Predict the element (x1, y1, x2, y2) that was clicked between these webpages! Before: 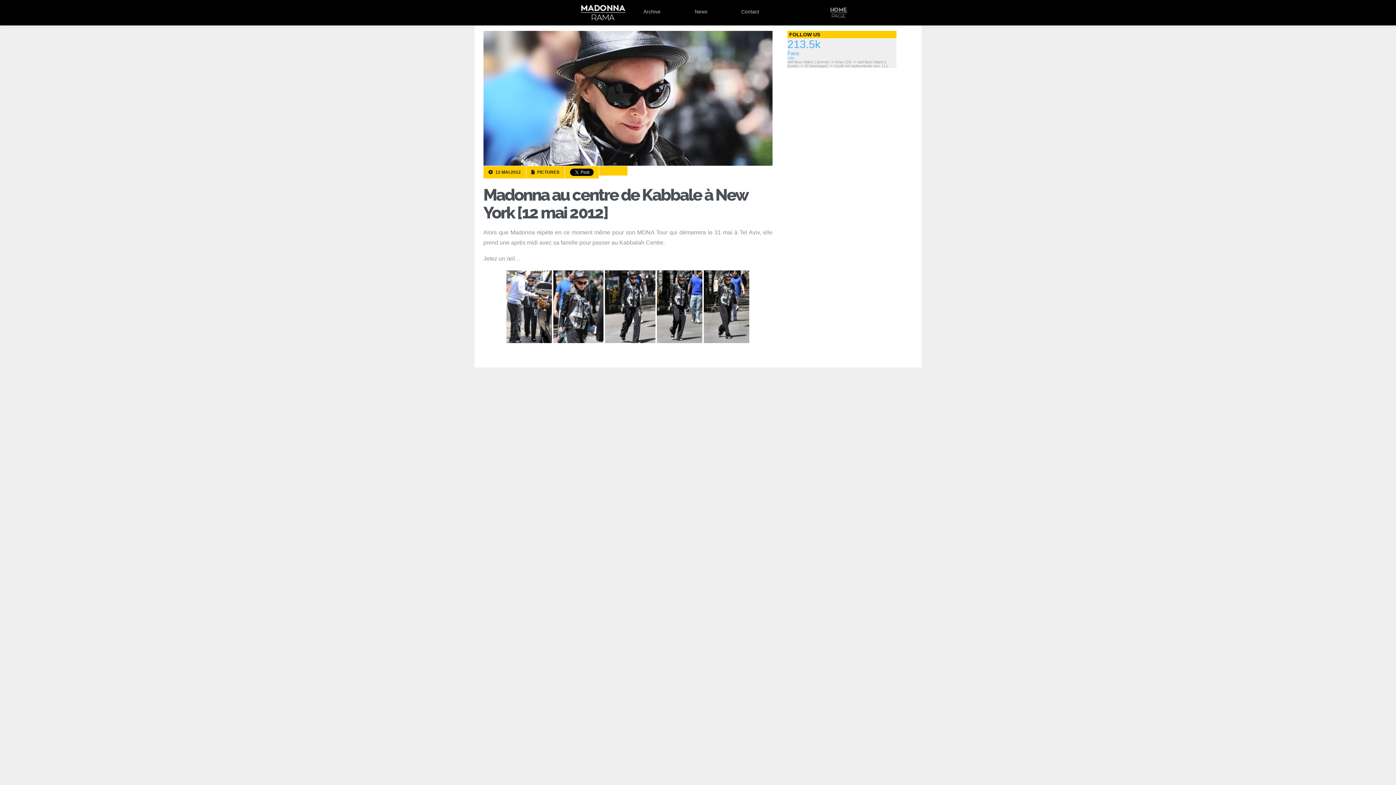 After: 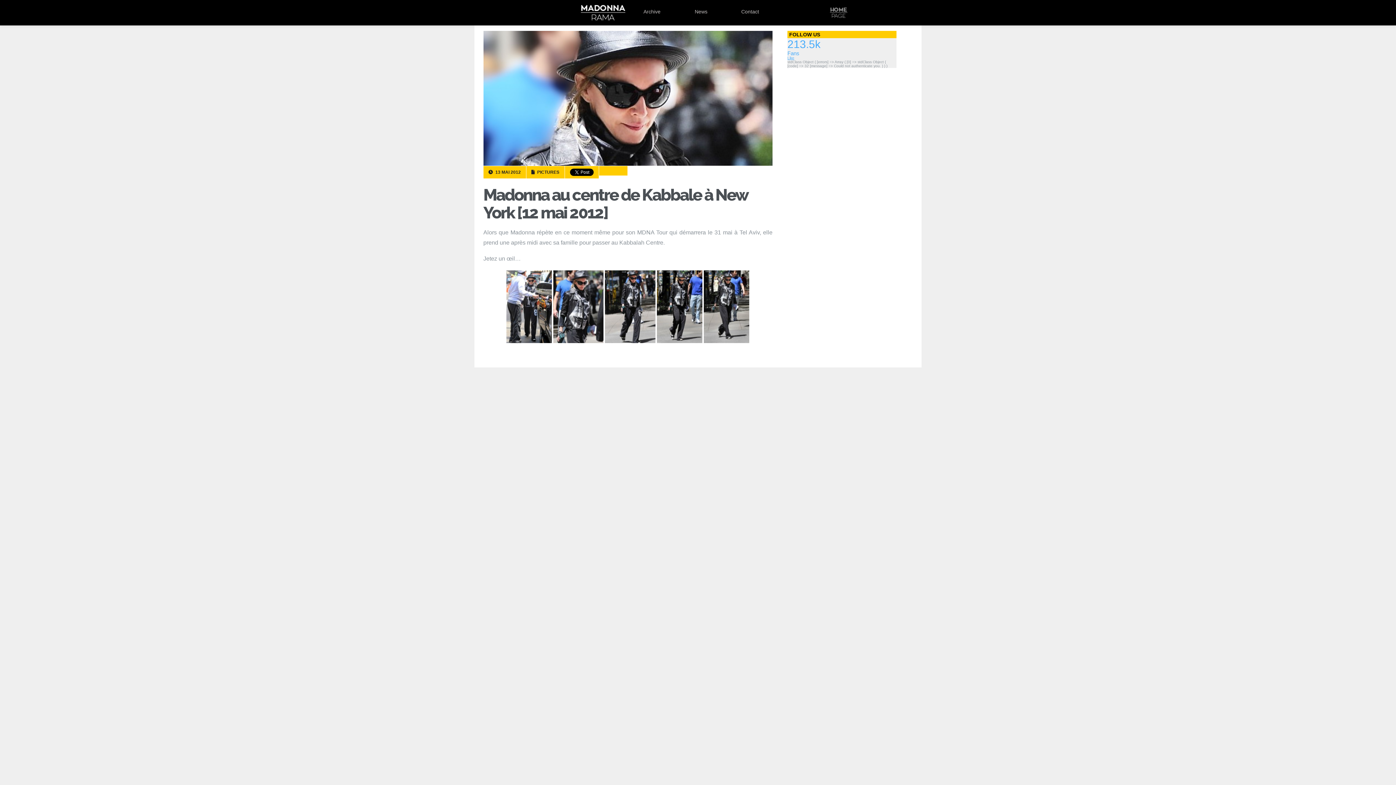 Action: bbox: (787, 56, 794, 60) label: Like